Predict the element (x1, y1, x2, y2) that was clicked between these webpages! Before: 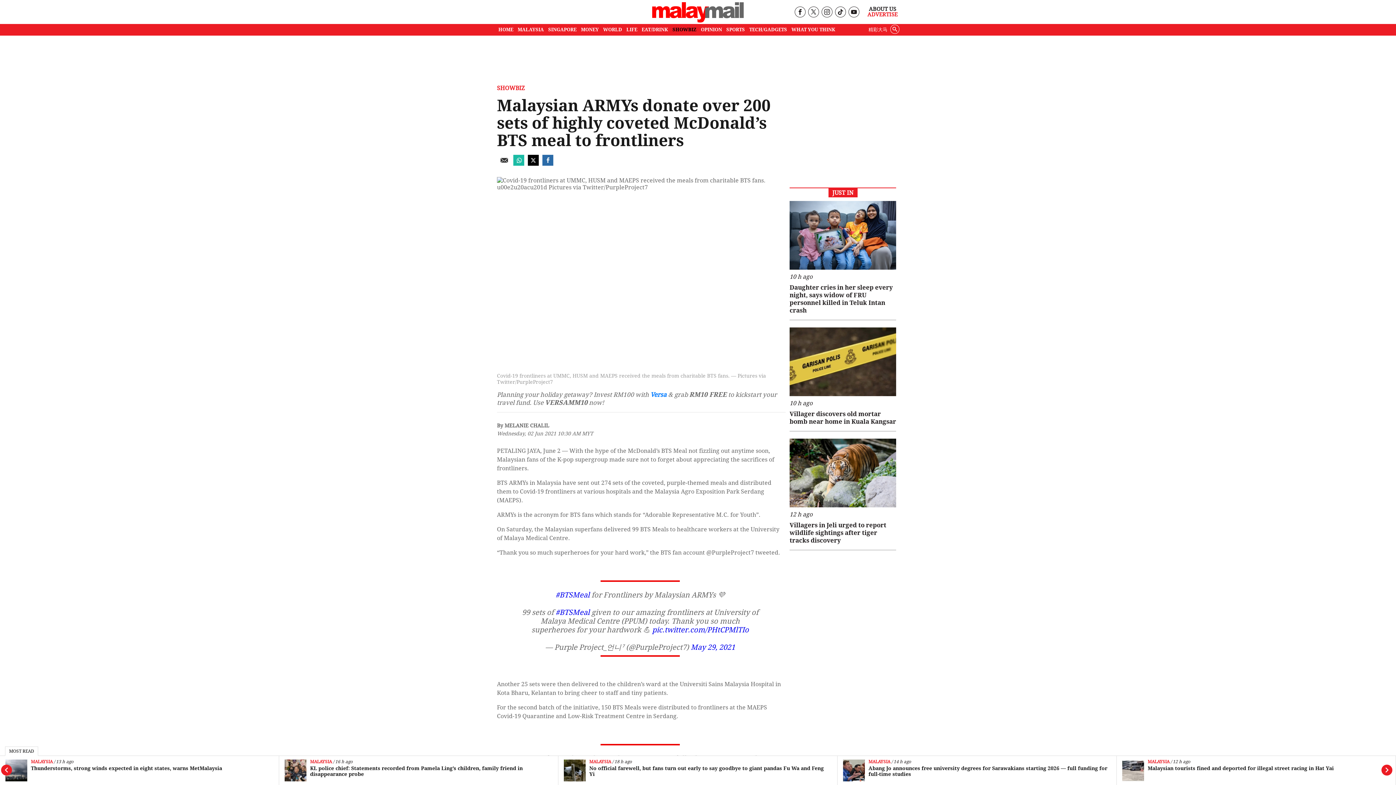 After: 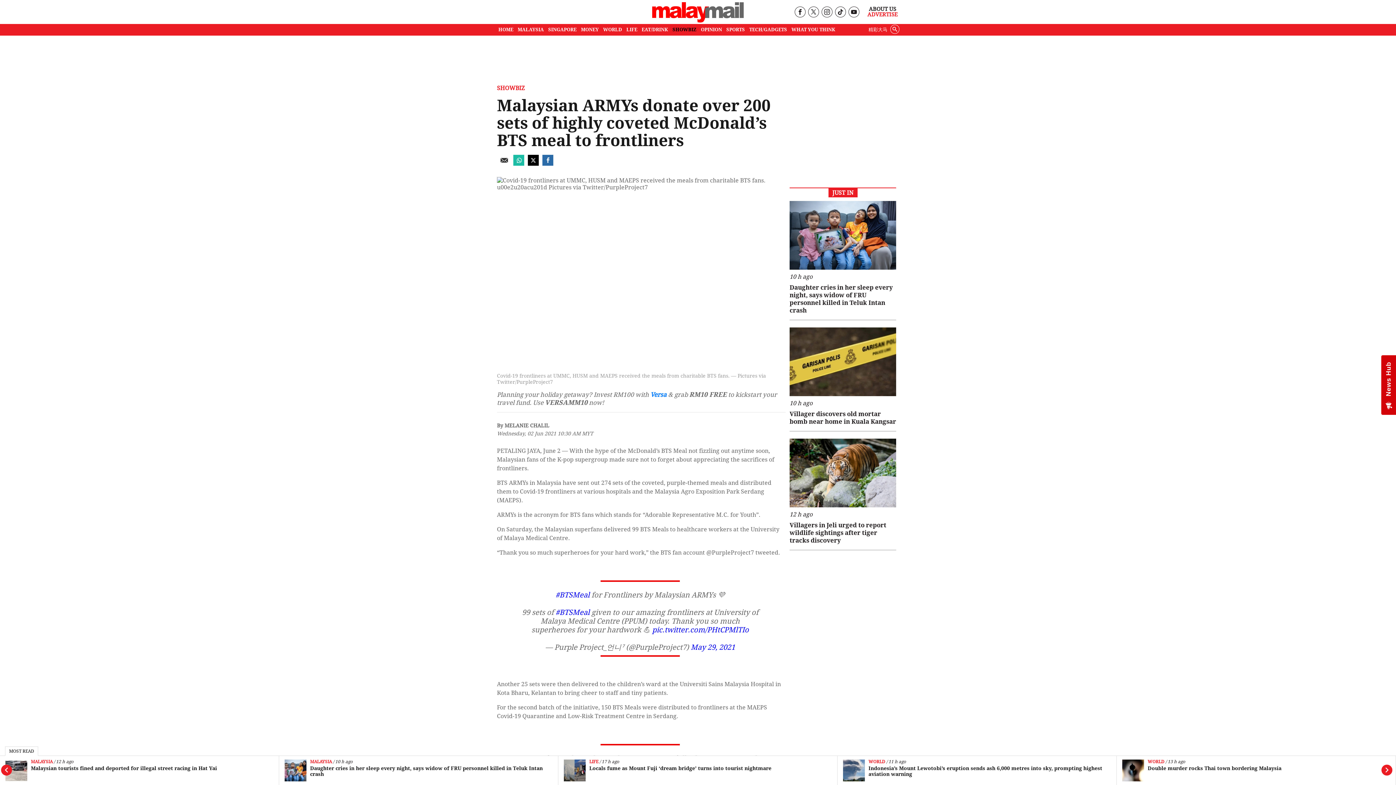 Action: bbox: (824, 9, 830, 16)